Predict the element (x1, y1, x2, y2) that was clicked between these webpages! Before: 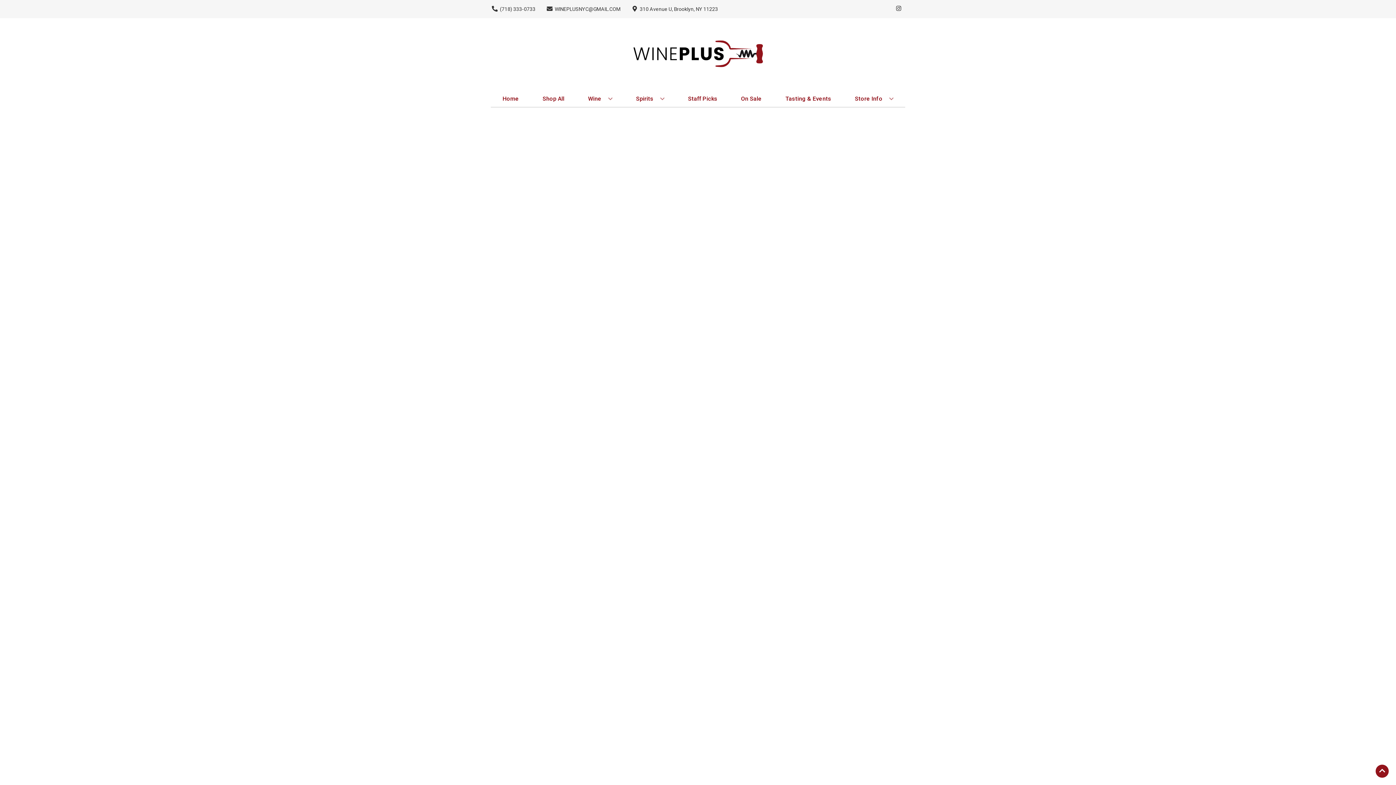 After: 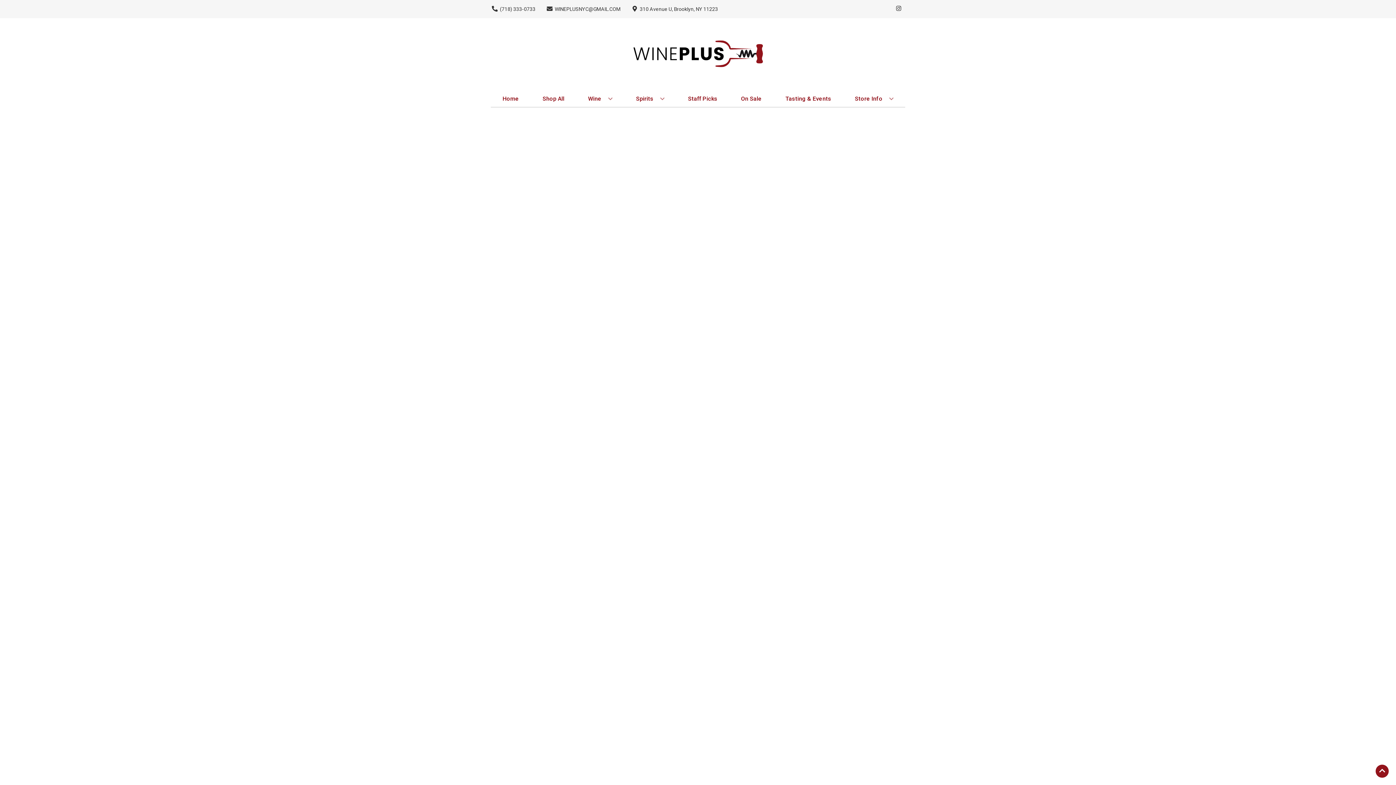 Action: bbox: (738, 90, 764, 106) label: On Sale